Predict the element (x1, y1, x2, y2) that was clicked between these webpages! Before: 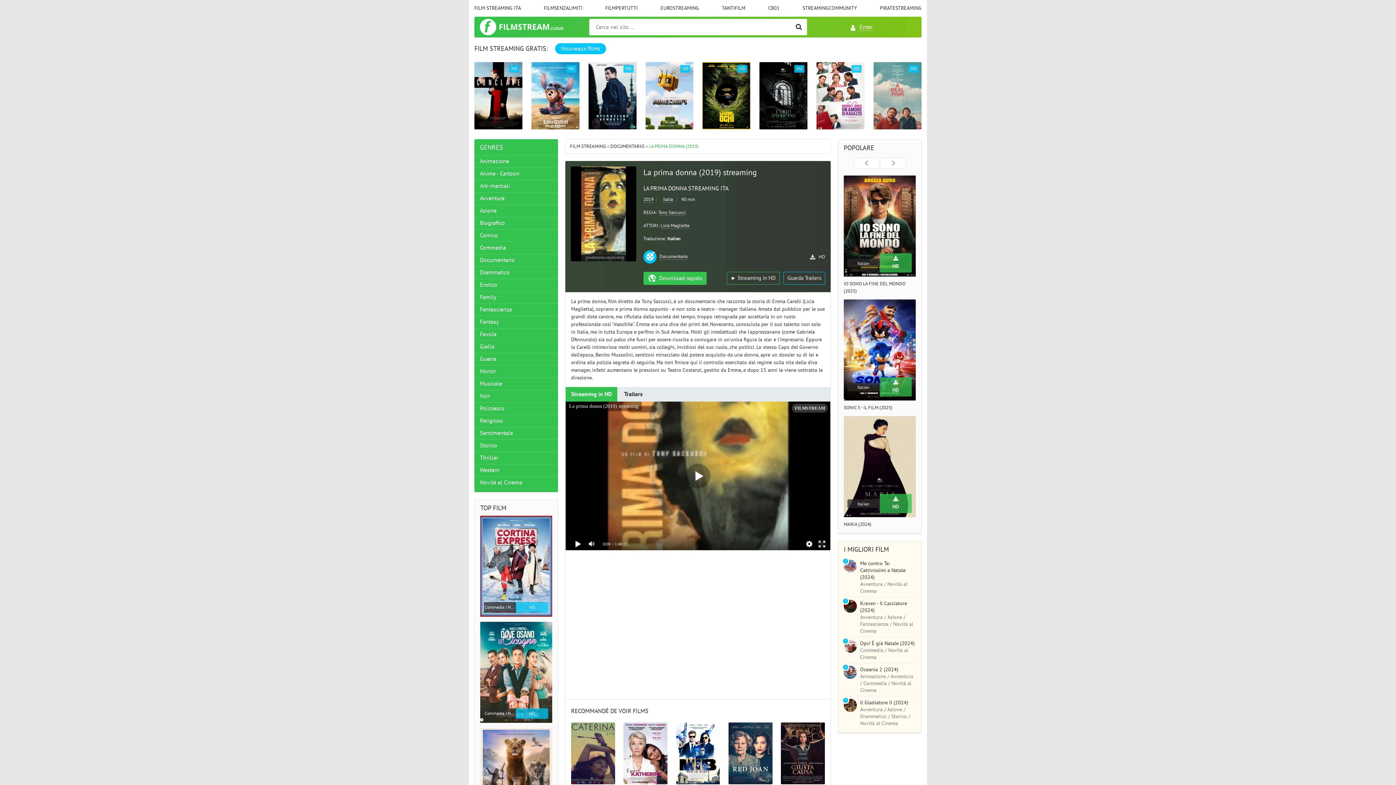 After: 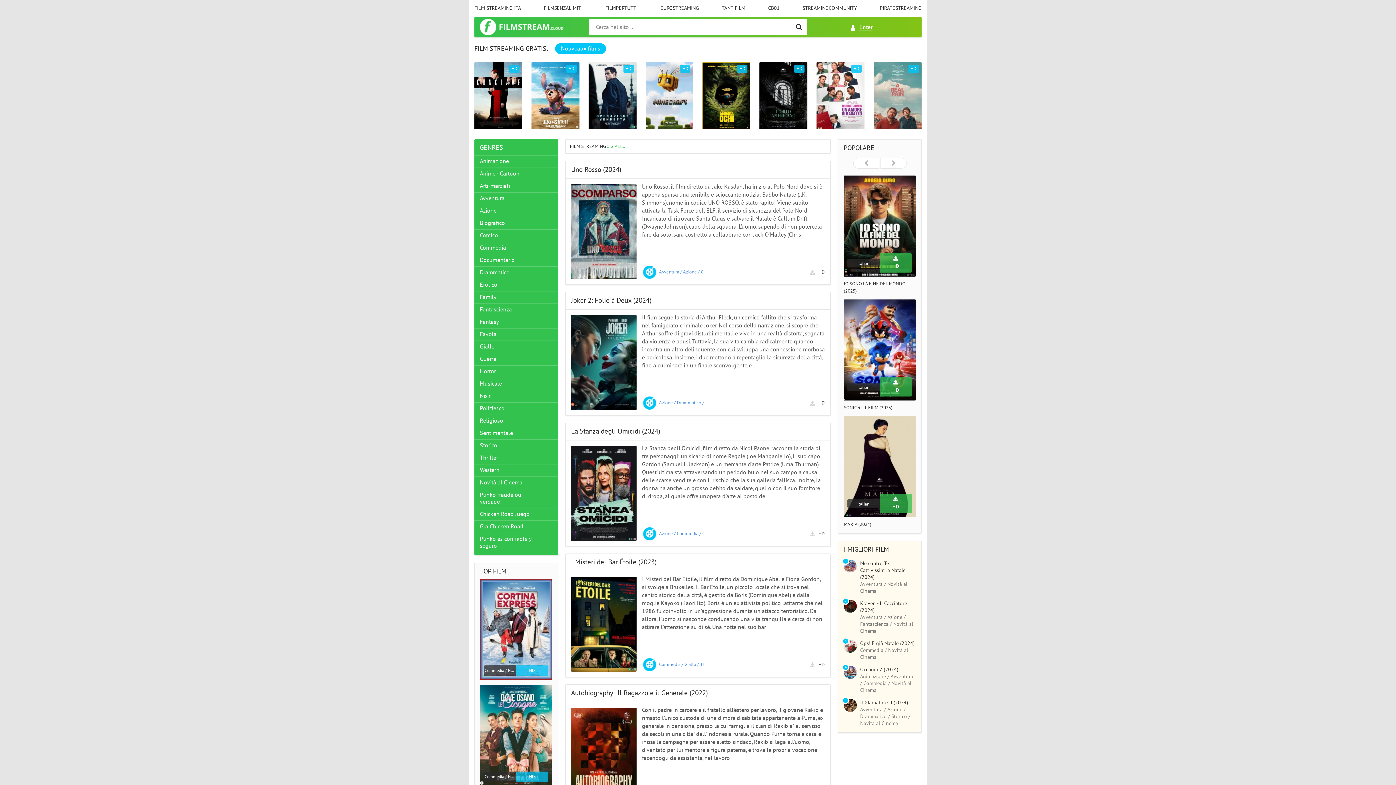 Action: bbox: (474, 341, 558, 353) label: Giallo